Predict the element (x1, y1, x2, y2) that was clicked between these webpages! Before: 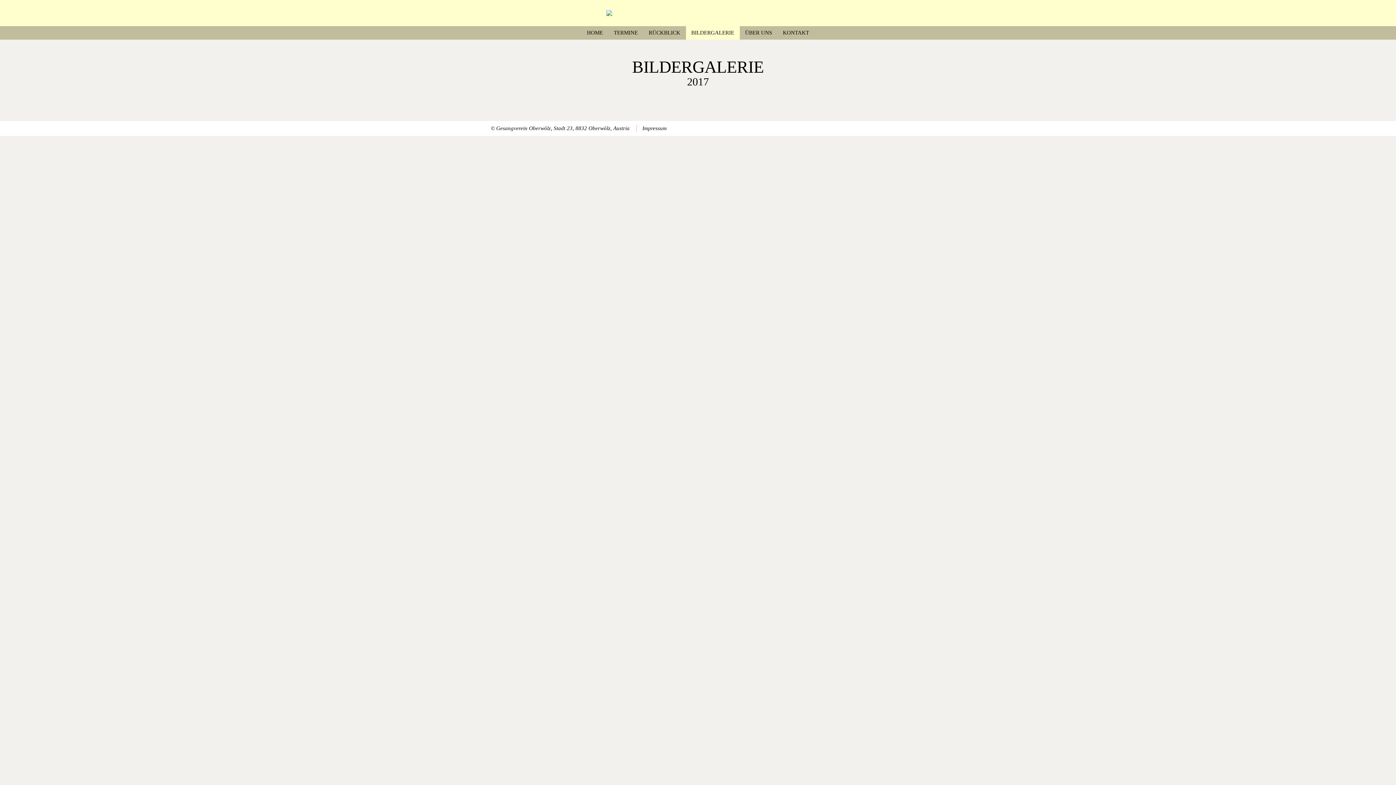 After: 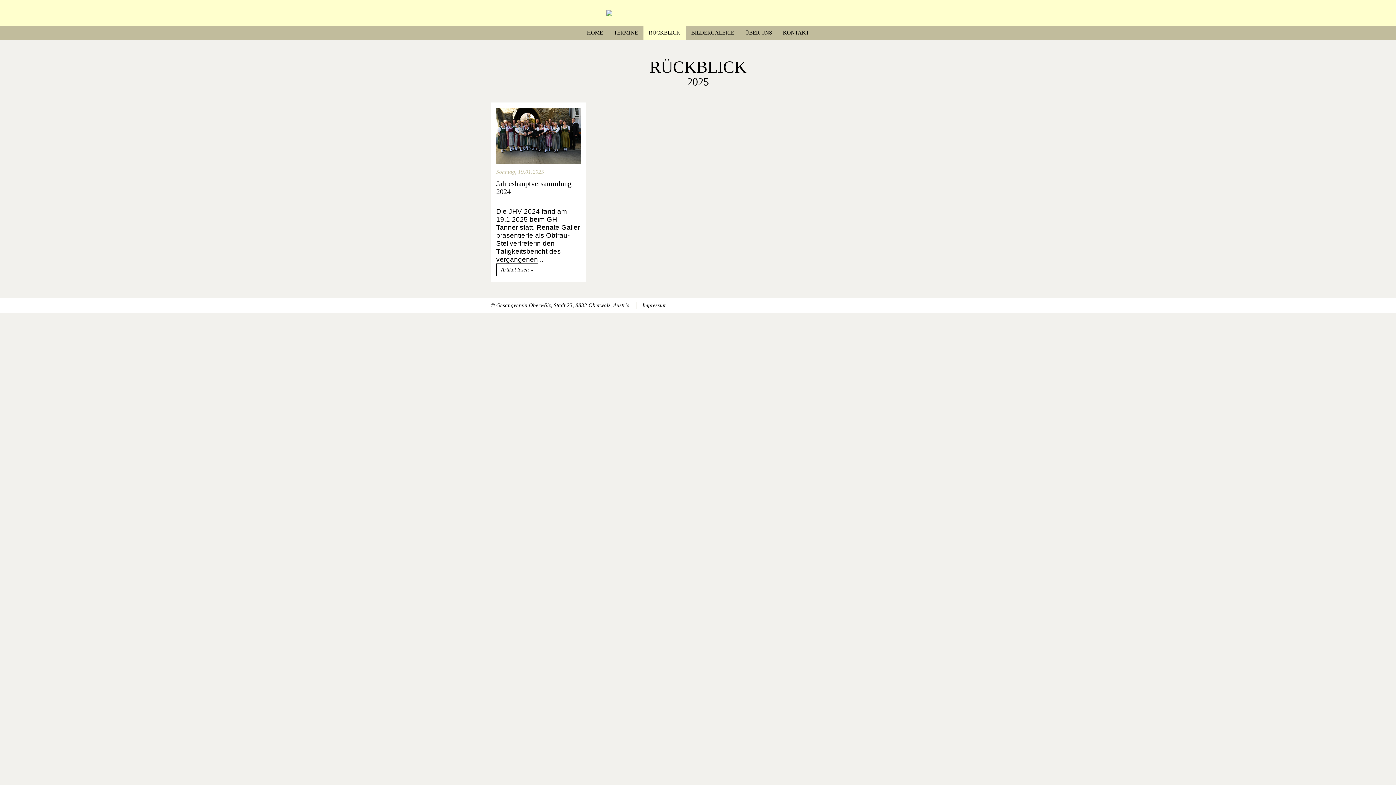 Action: label: RÜCKBLICK bbox: (643, 26, 686, 39)